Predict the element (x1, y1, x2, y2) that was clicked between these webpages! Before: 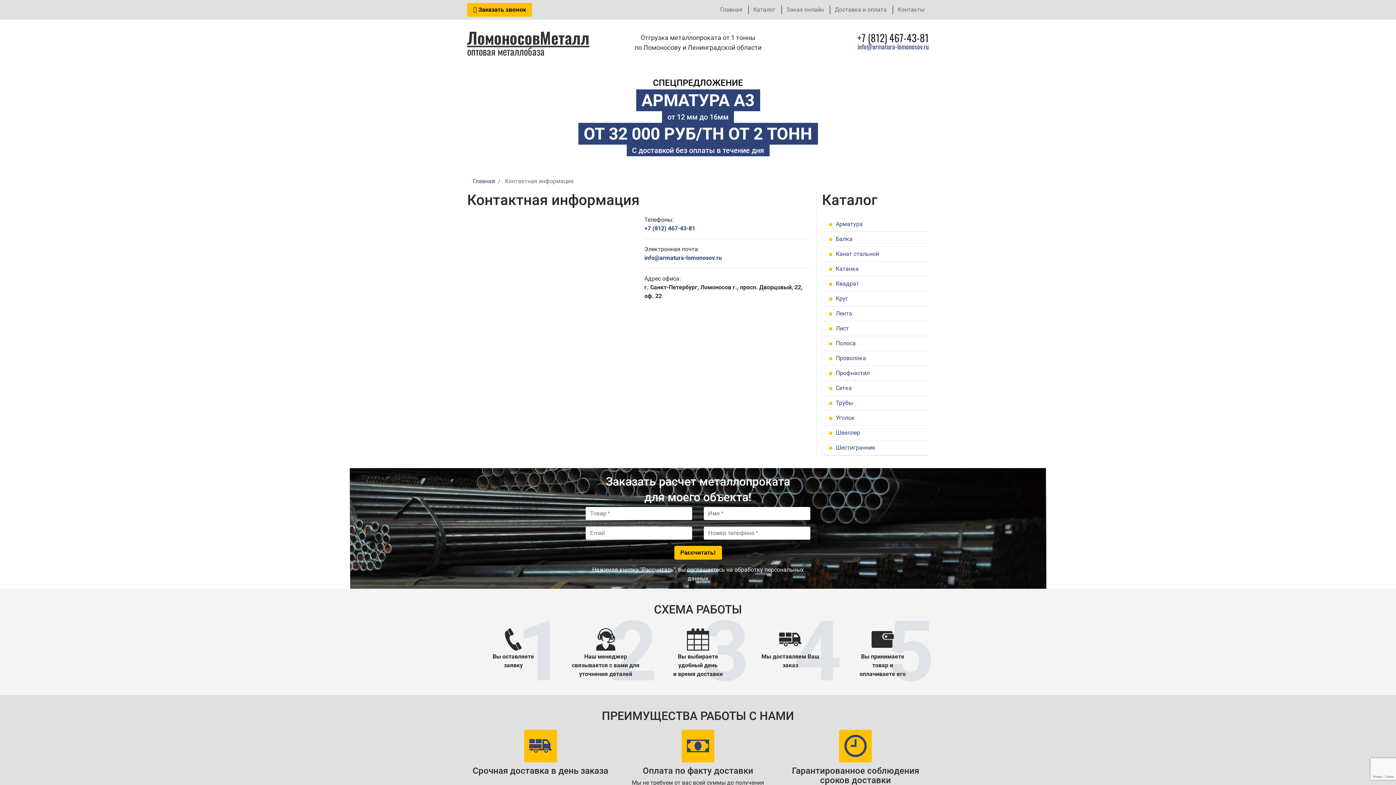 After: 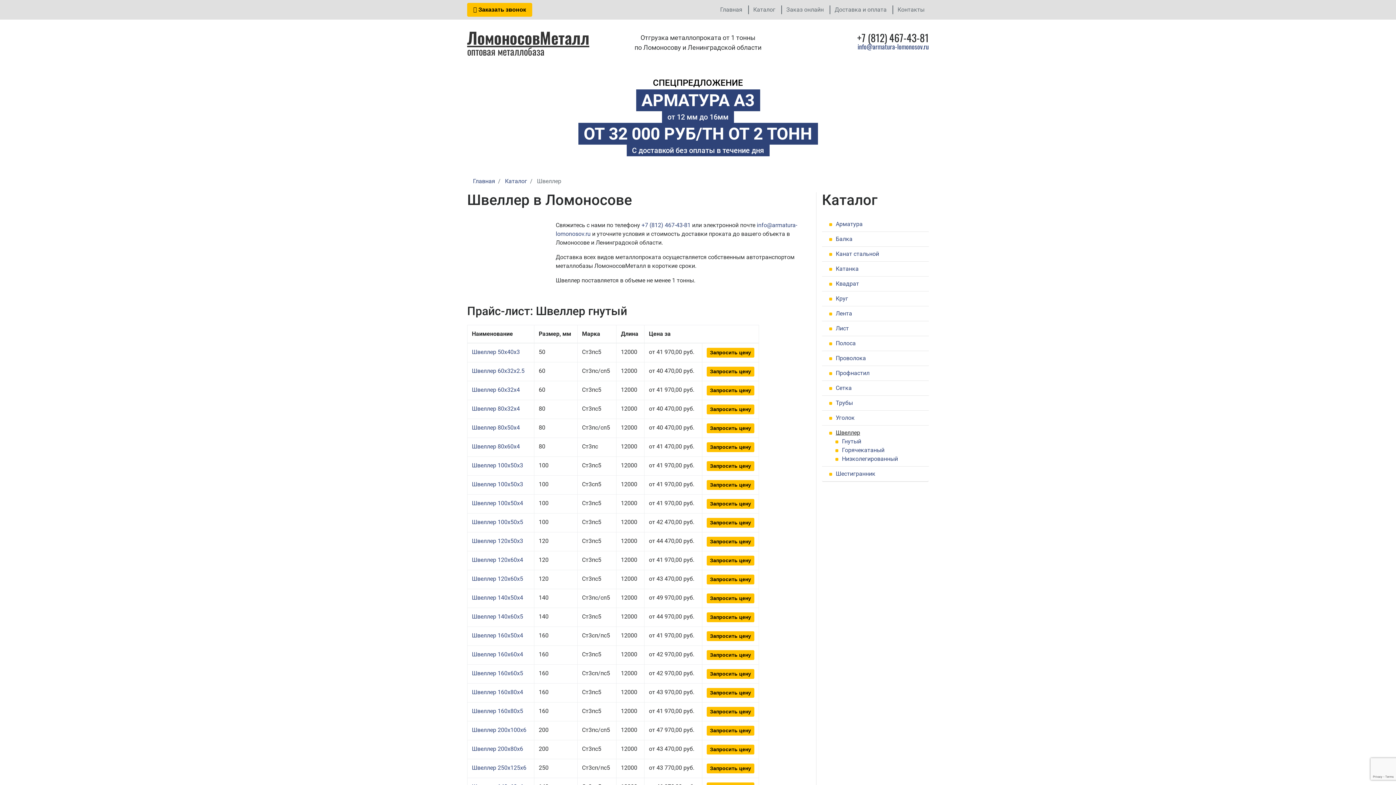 Action: bbox: (829, 428, 921, 437) label: Швеллер